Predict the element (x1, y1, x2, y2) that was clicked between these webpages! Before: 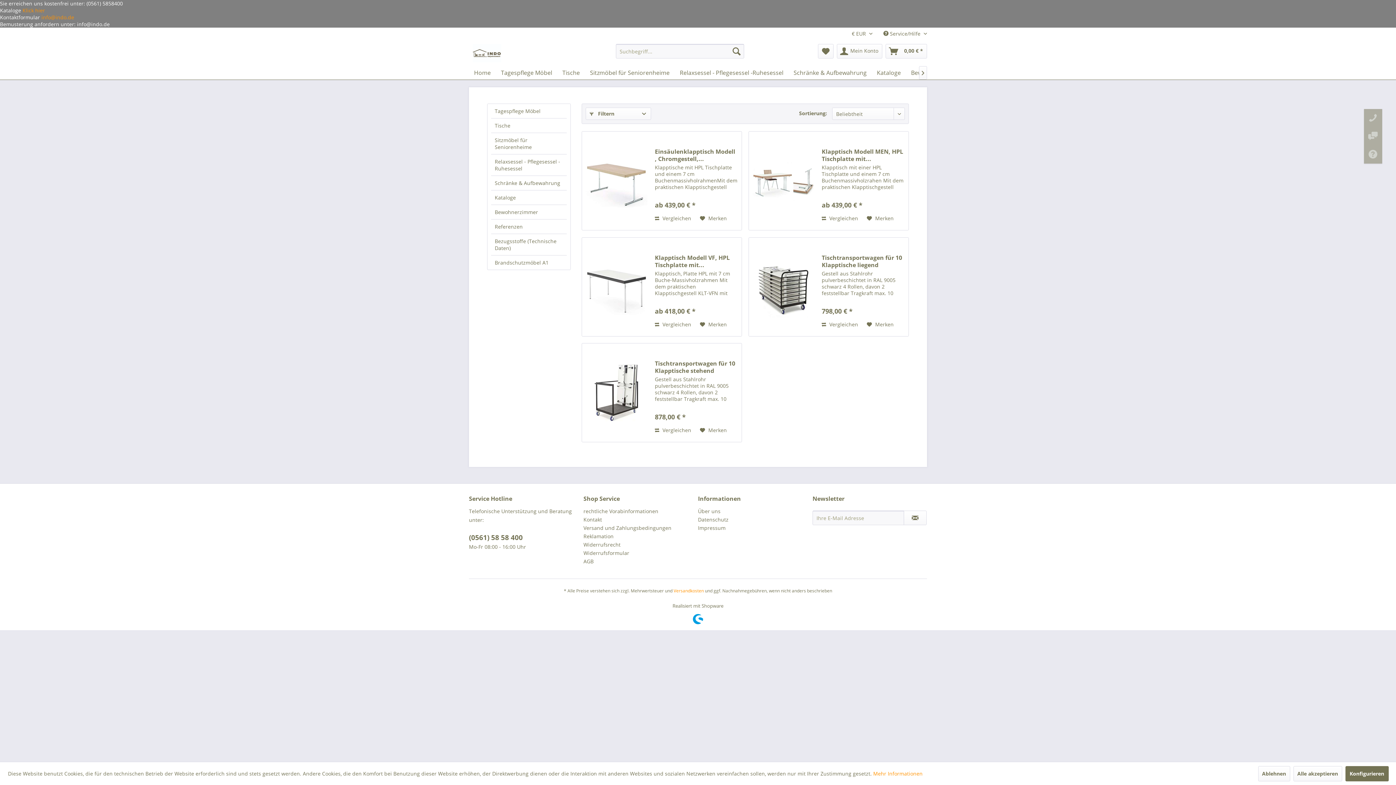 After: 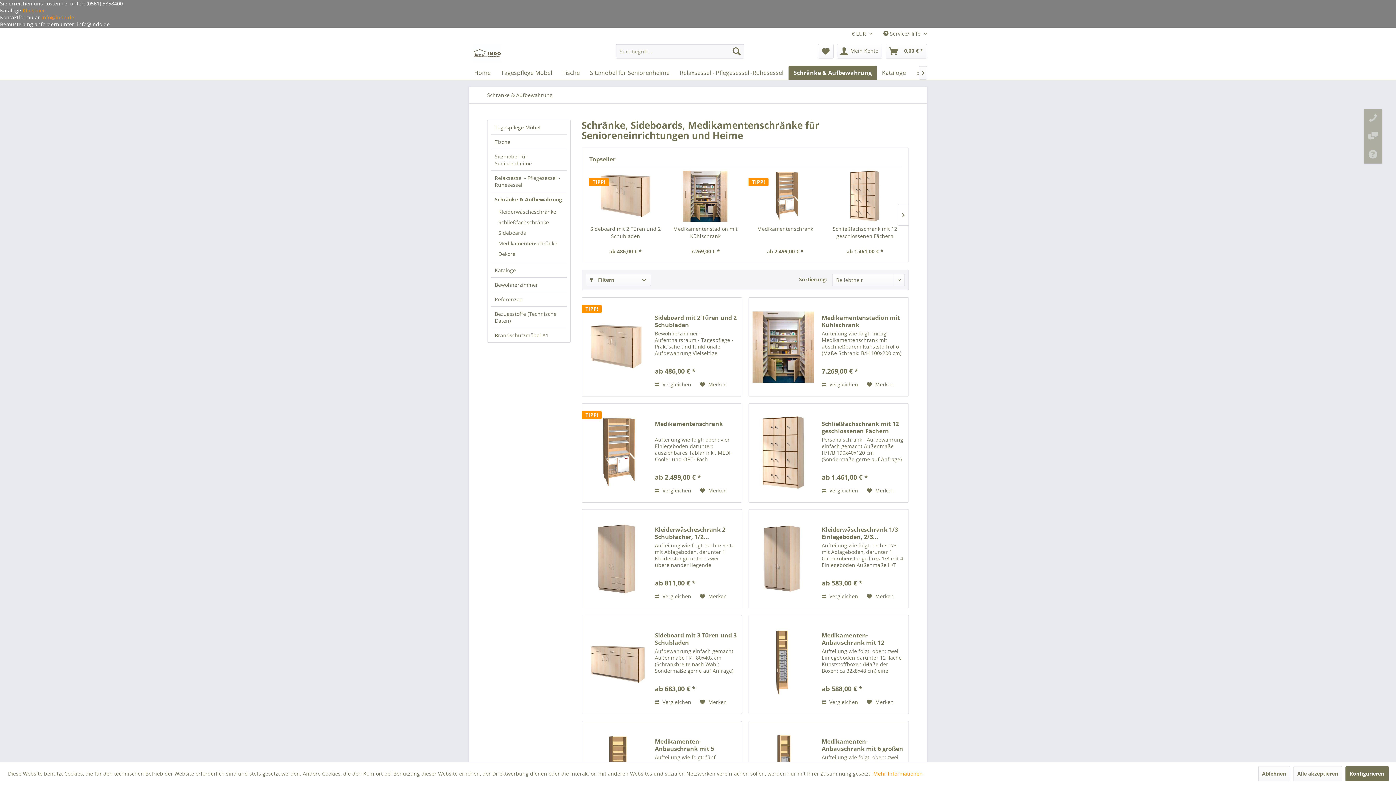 Action: label: Schränke & Aufbewahrung bbox: (491, 176, 566, 190)